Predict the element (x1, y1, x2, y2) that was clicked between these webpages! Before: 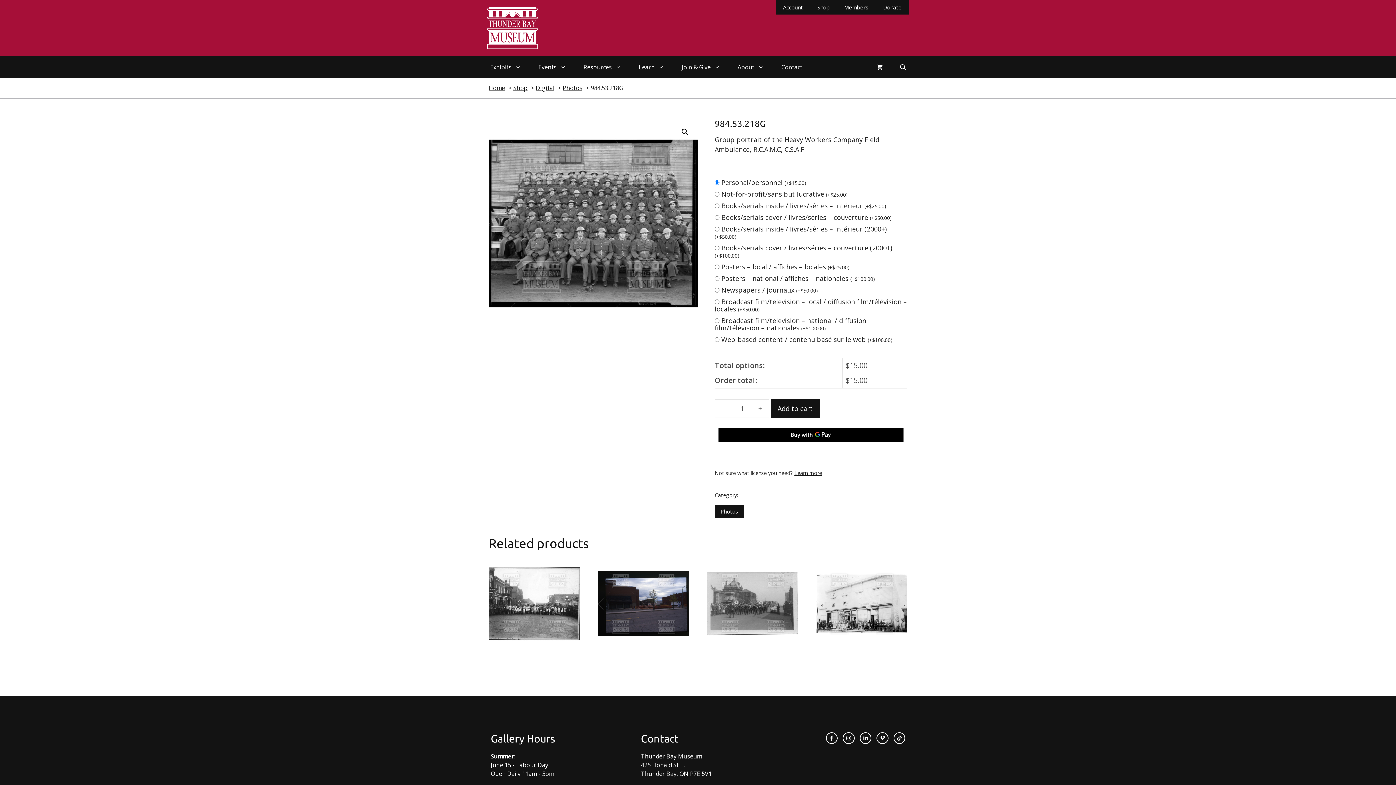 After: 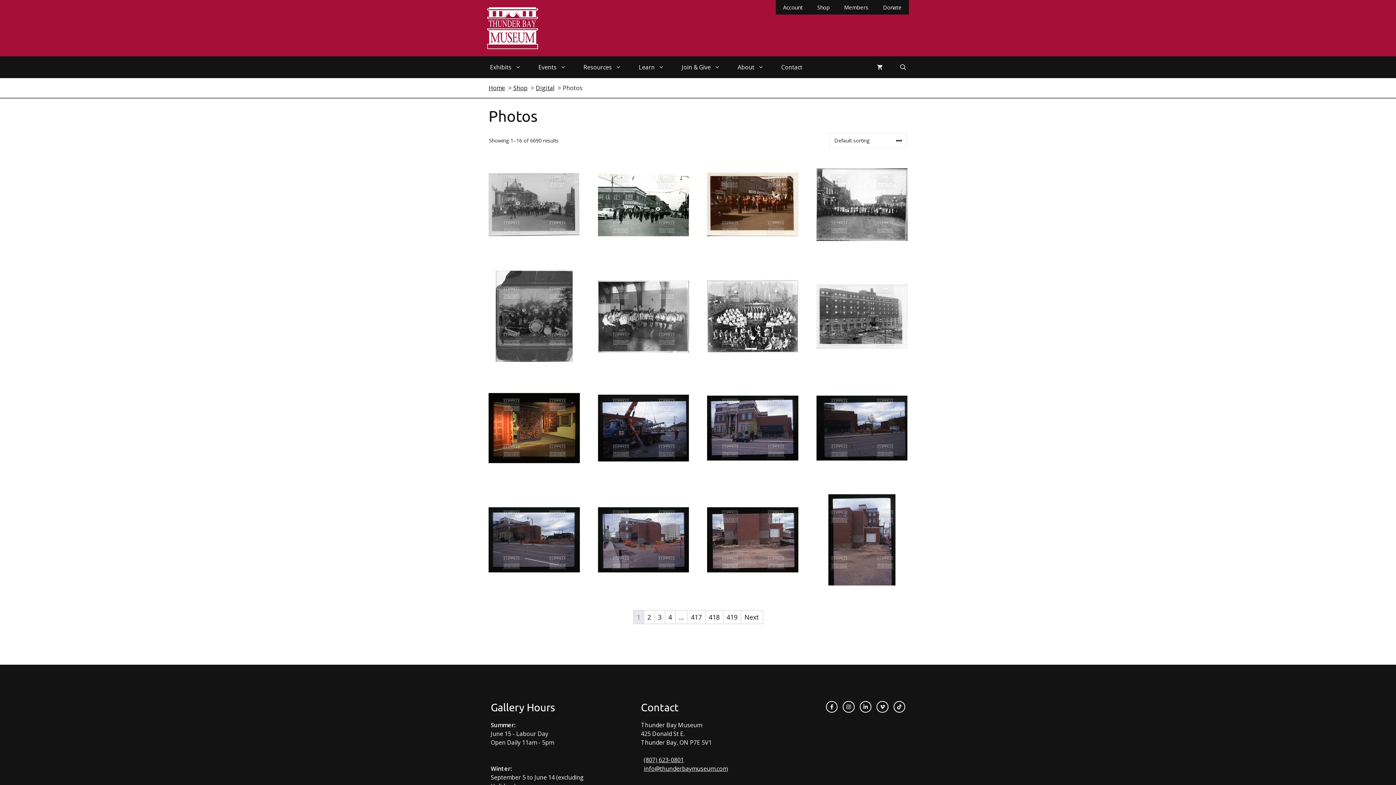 Action: label: Photos bbox: (714, 504, 744, 518)